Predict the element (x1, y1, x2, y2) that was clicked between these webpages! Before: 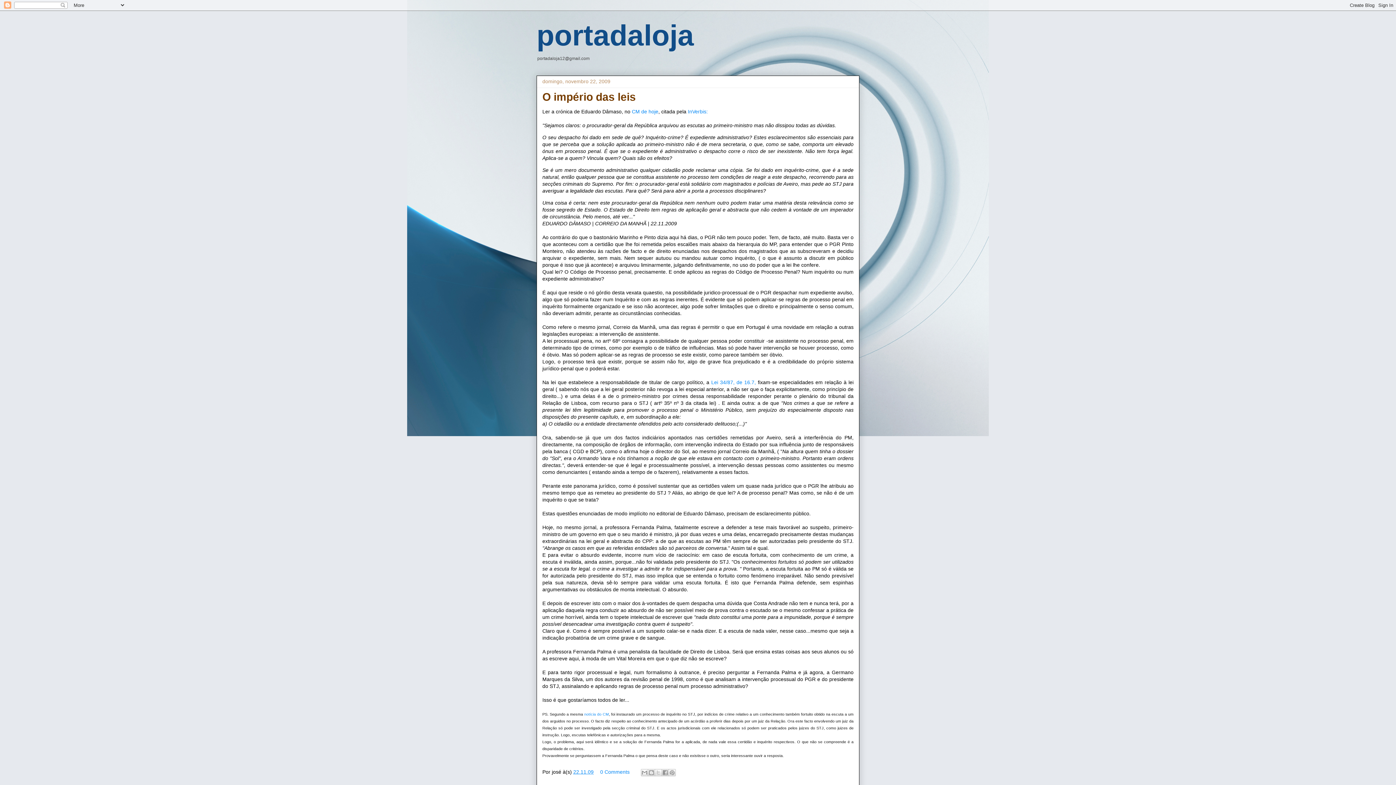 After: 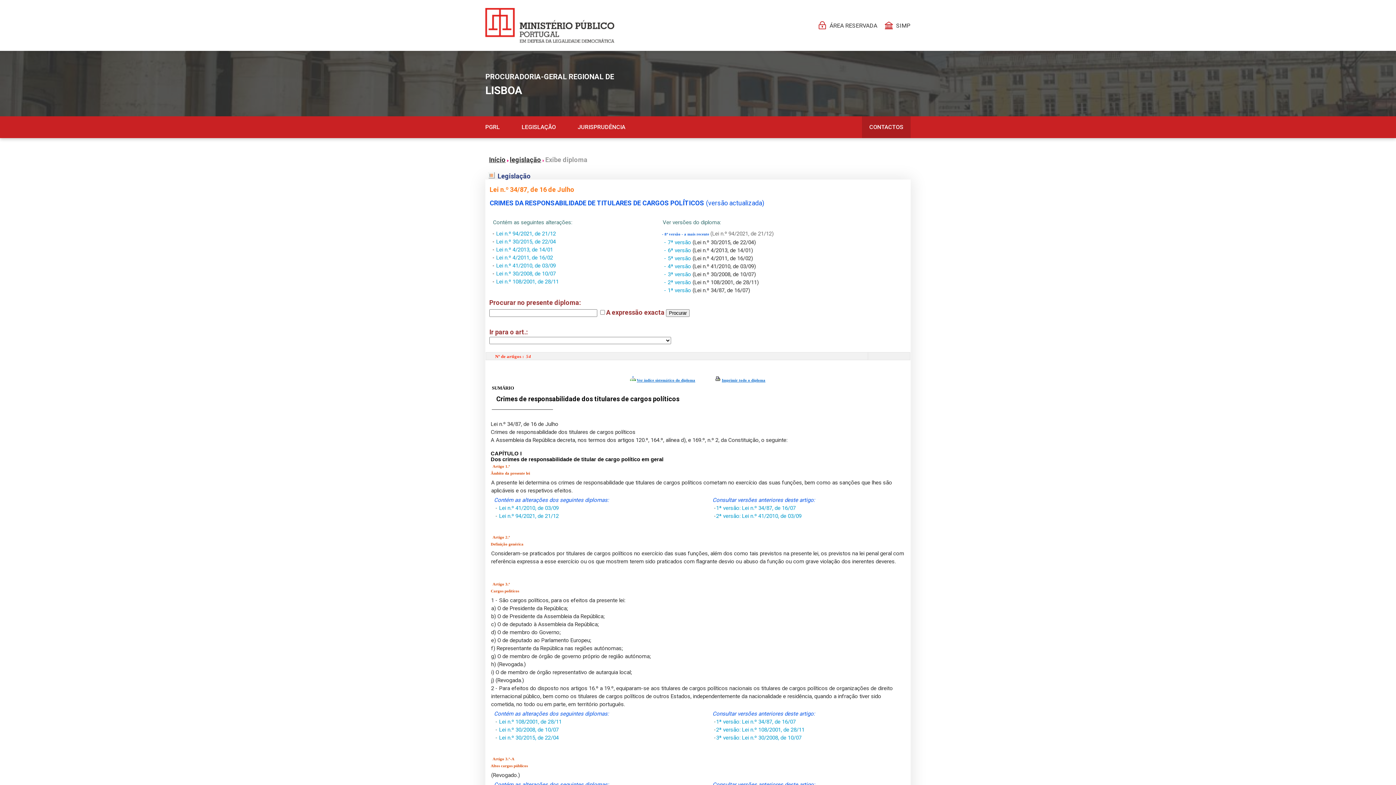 Action: bbox: (711, 379, 756, 385) label: Lei 34/87, de 16.7,